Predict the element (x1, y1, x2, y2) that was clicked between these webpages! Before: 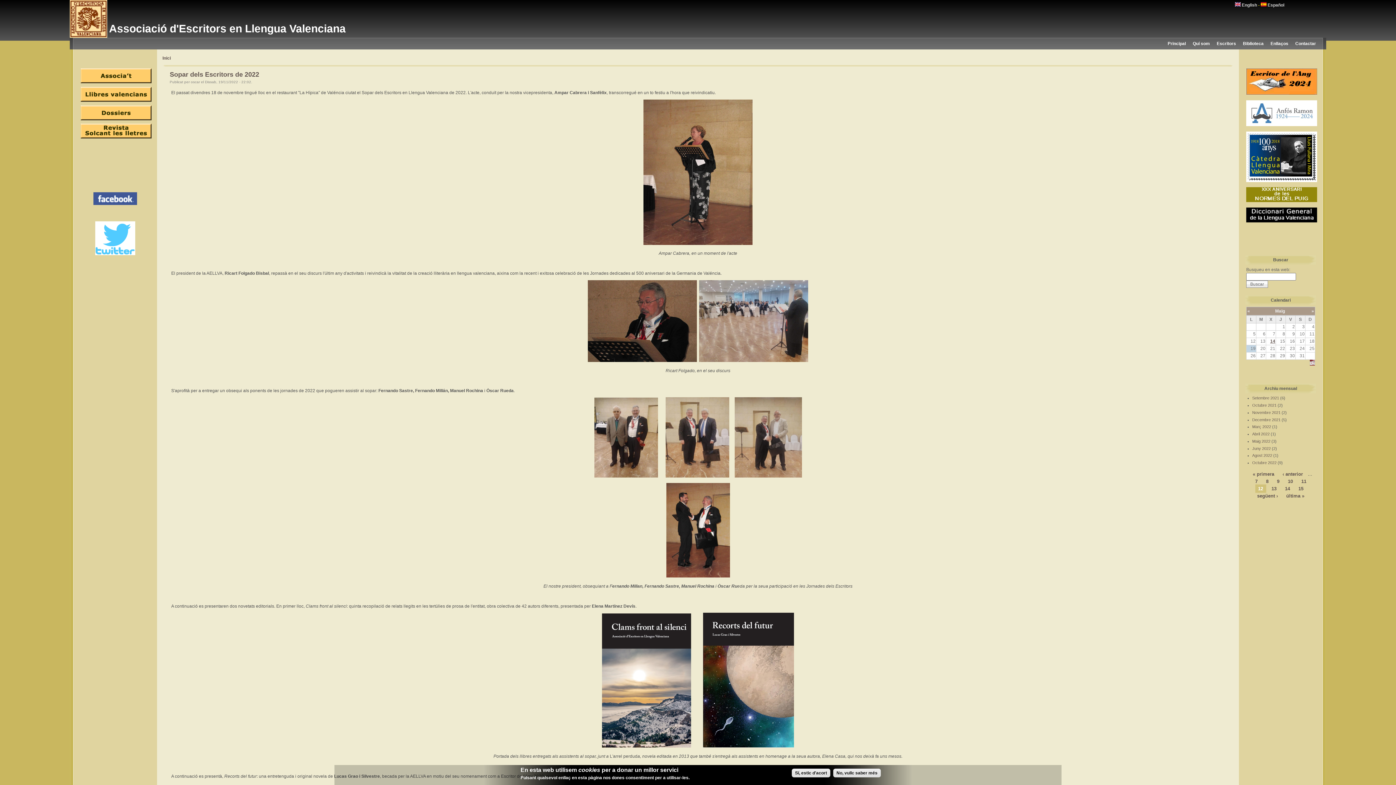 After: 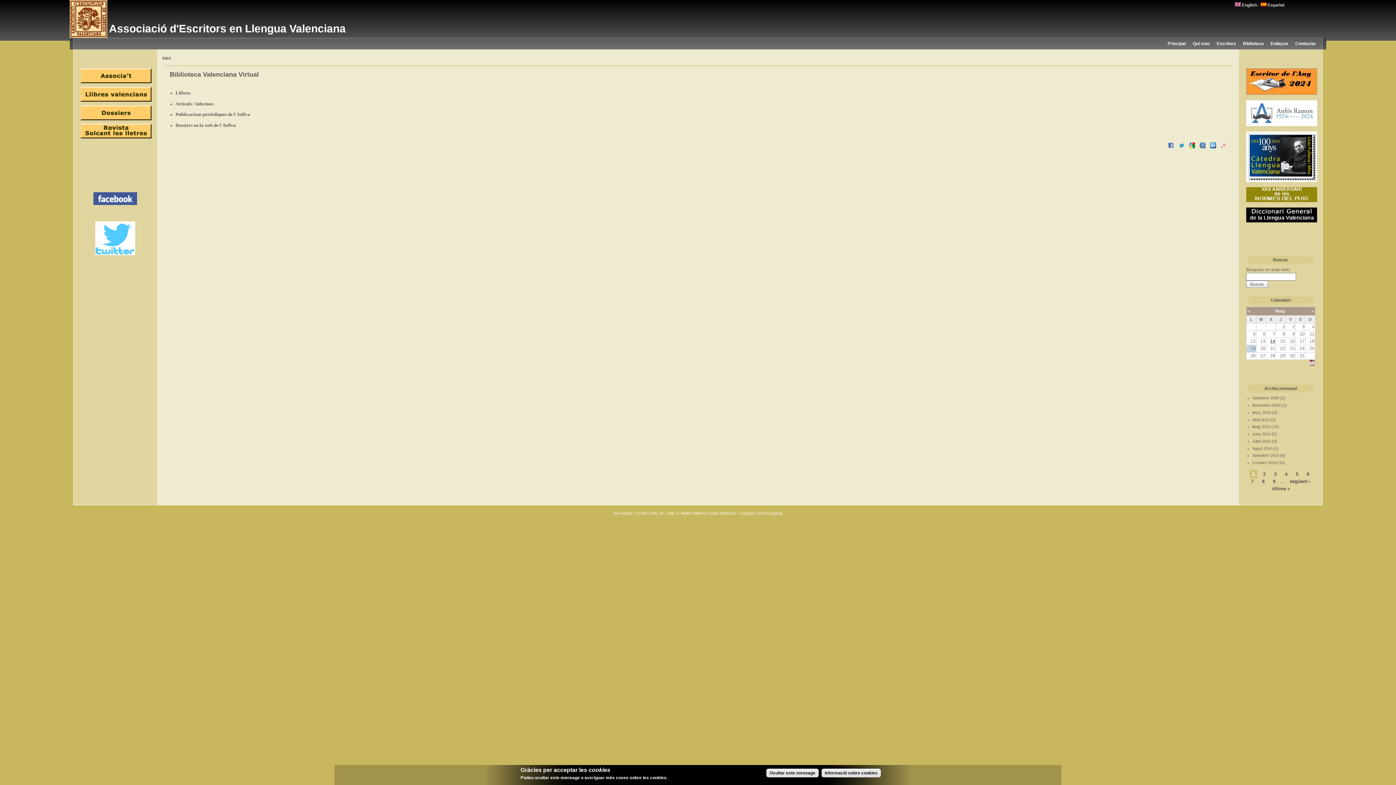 Action: bbox: (1243, 41, 1264, 46) label: Biblioteca